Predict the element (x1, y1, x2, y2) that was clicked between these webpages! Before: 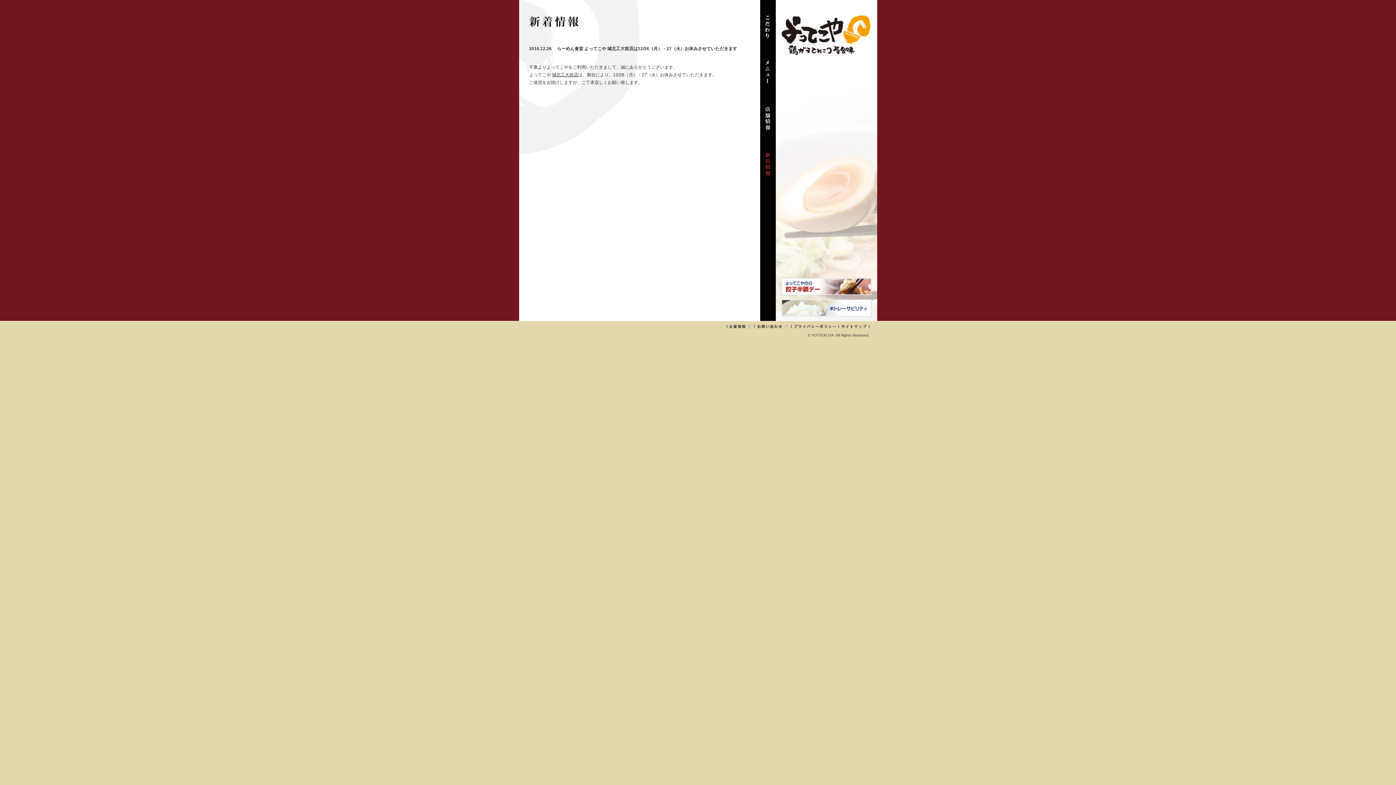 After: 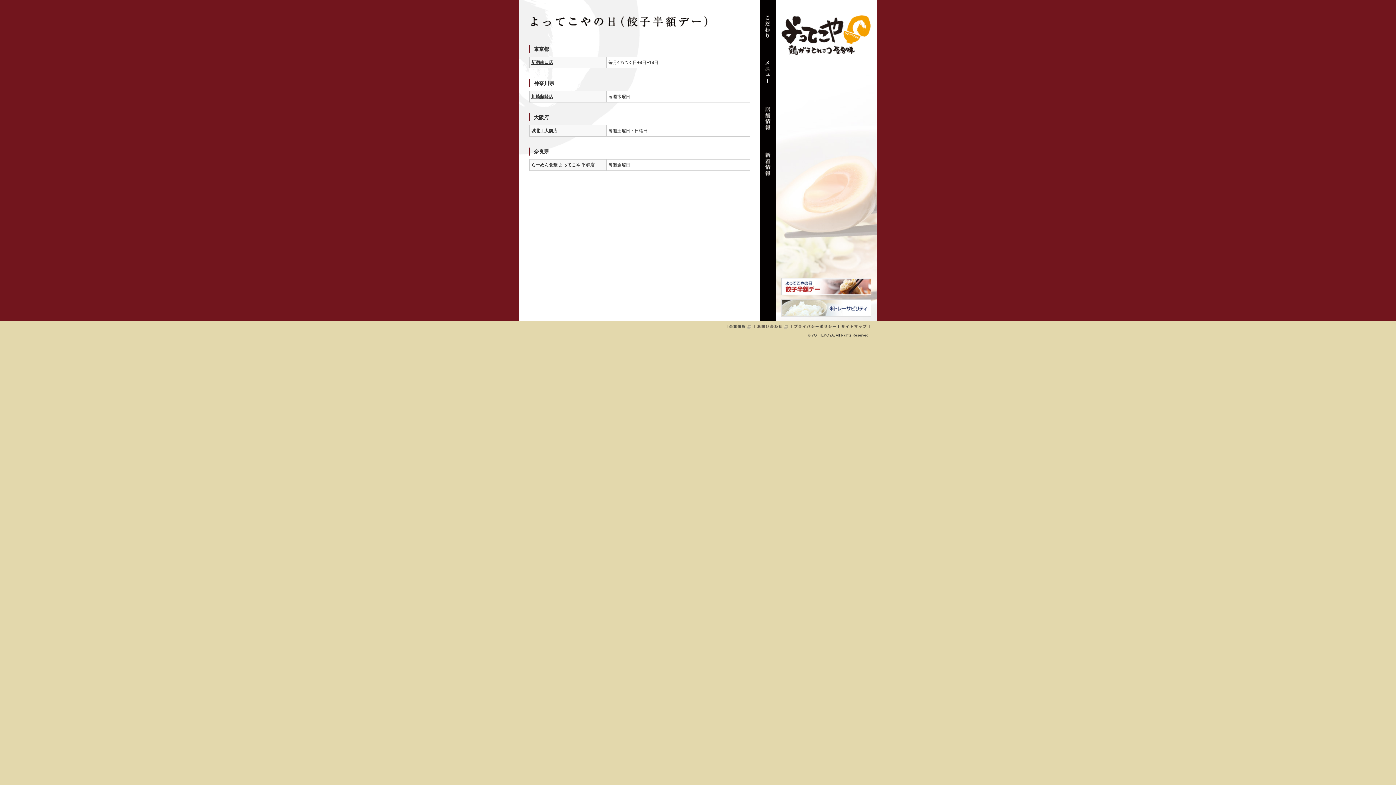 Action: bbox: (781, 288, 871, 293)